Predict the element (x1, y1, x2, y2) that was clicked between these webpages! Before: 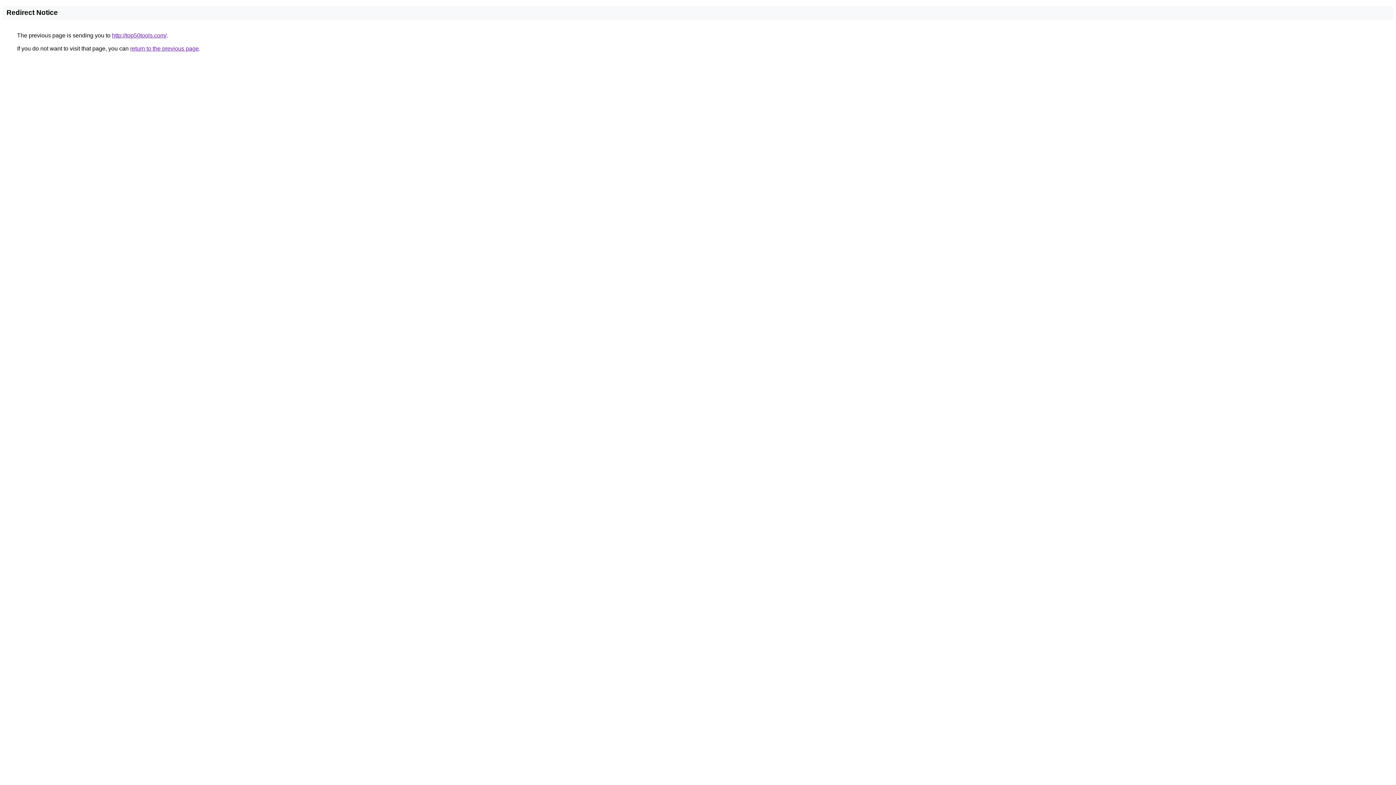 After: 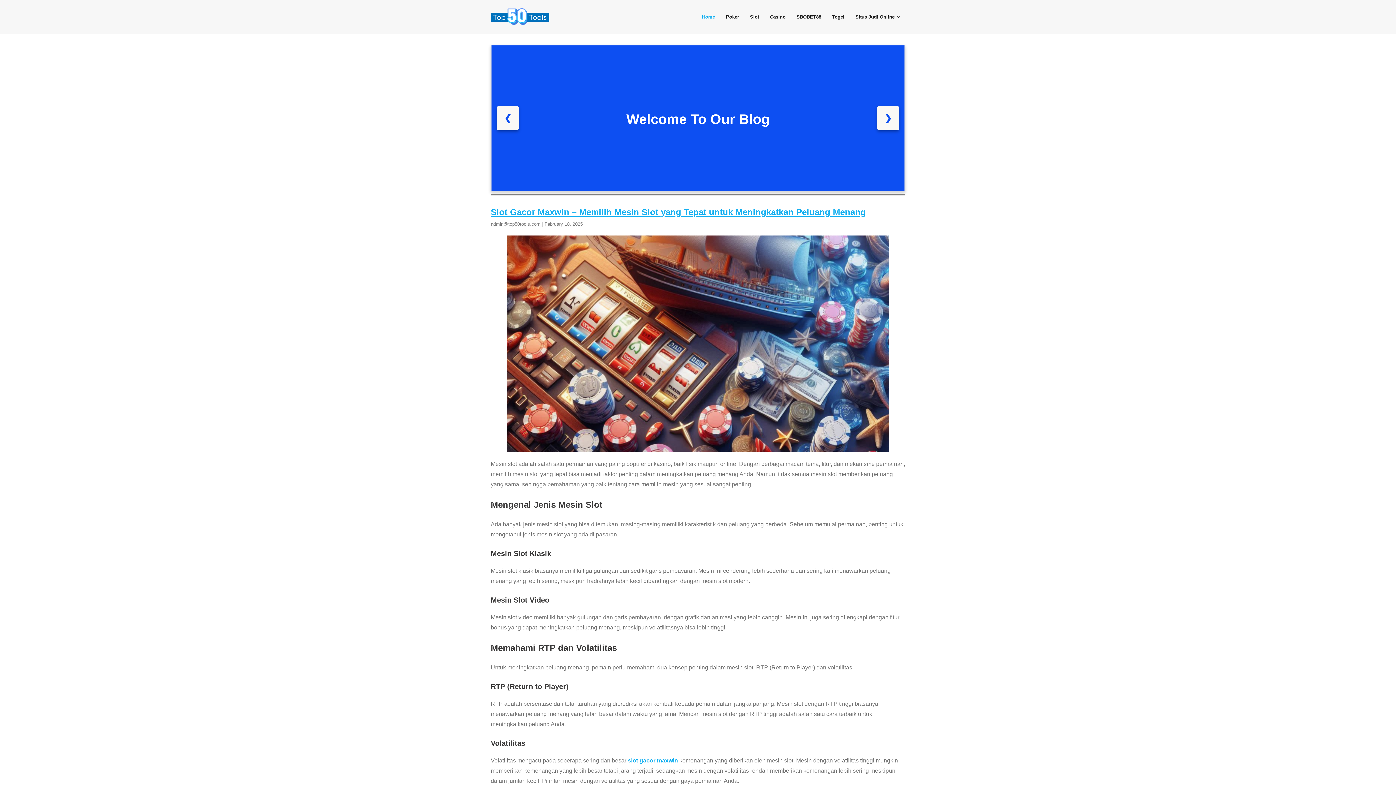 Action: bbox: (112, 32, 166, 38) label: http://top50tools.com/